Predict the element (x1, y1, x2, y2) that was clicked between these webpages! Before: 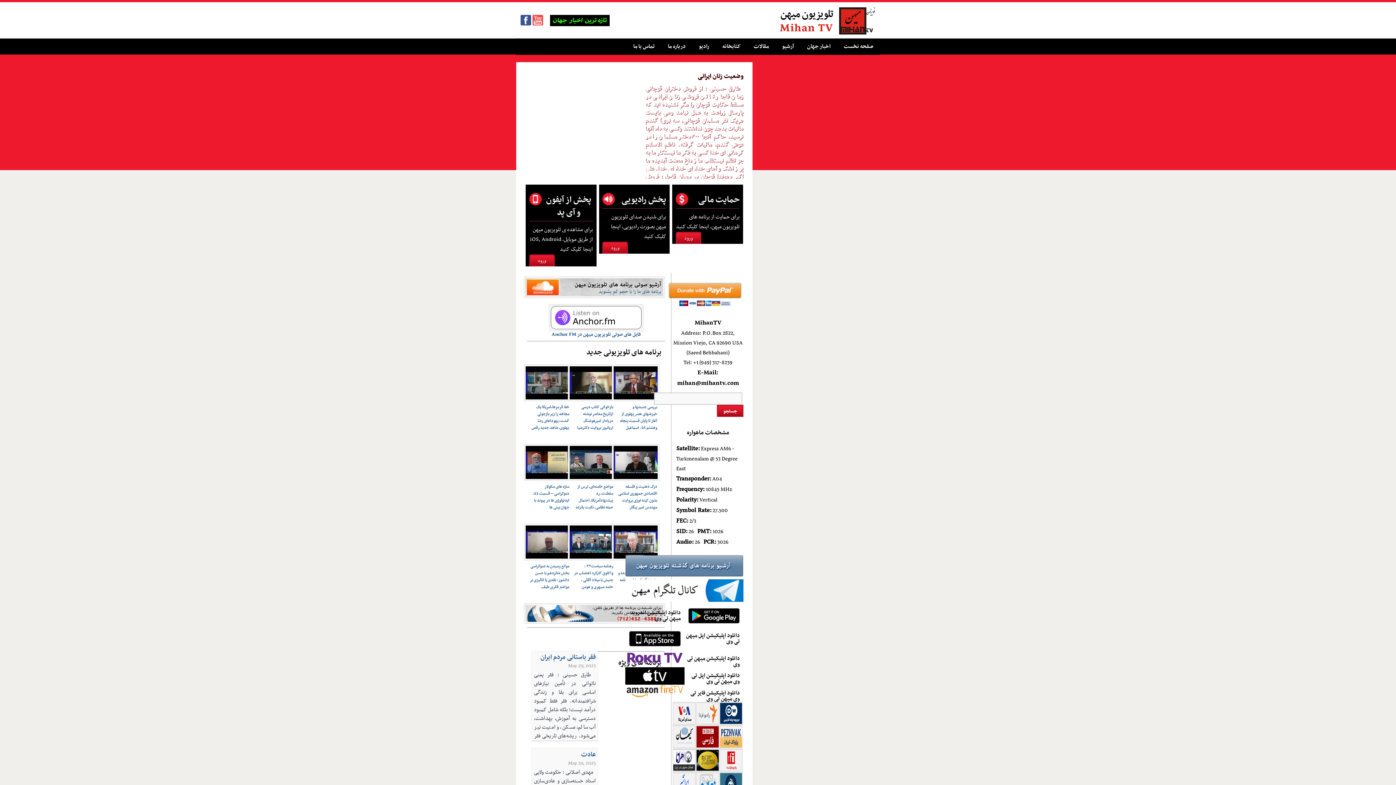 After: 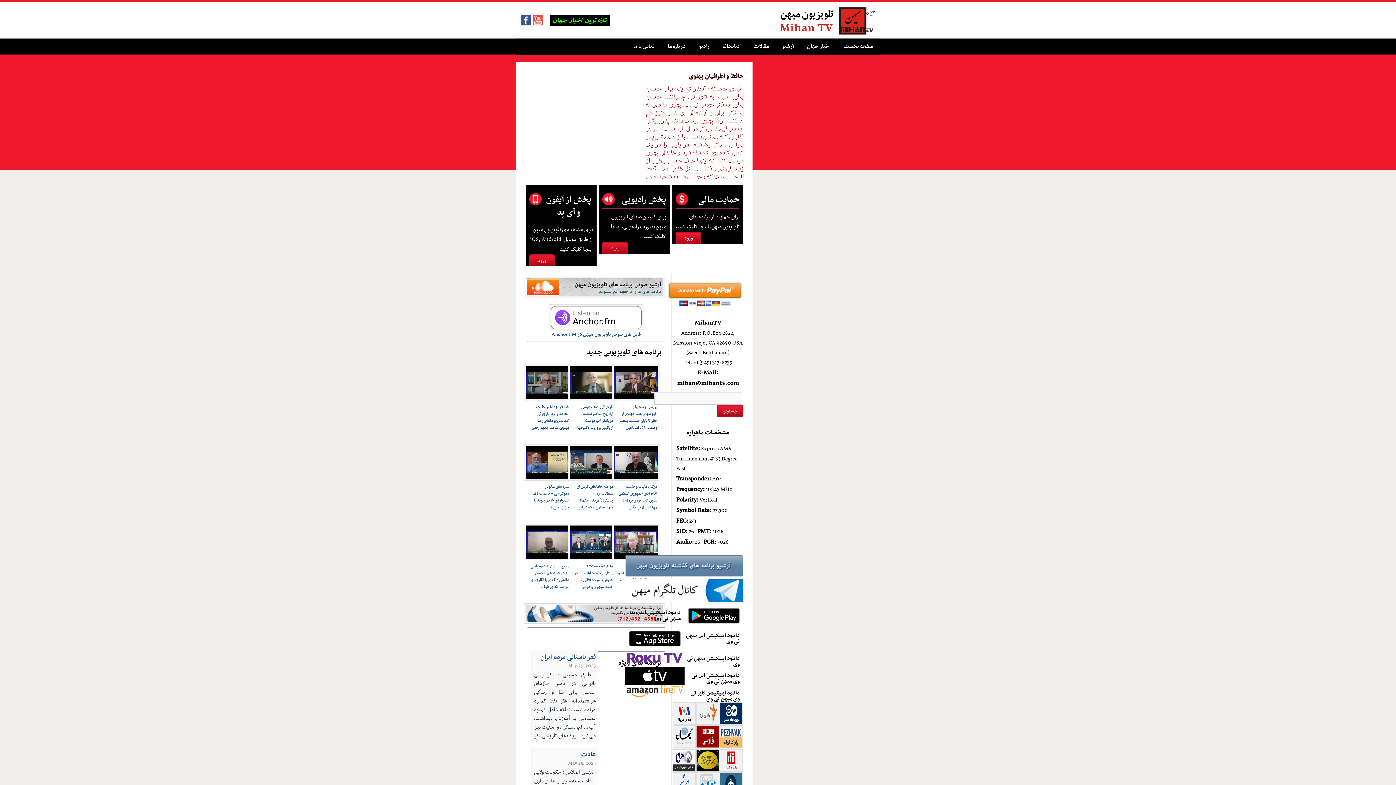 Action: bbox: (529, 403, 569, 438) label: خط قرمزها،امریکا یک مجاهد را زیر بازجوئی کشت، یهوداهای رضا پهلوی، شاهد جدید رقص رهائی با سیامک نادری